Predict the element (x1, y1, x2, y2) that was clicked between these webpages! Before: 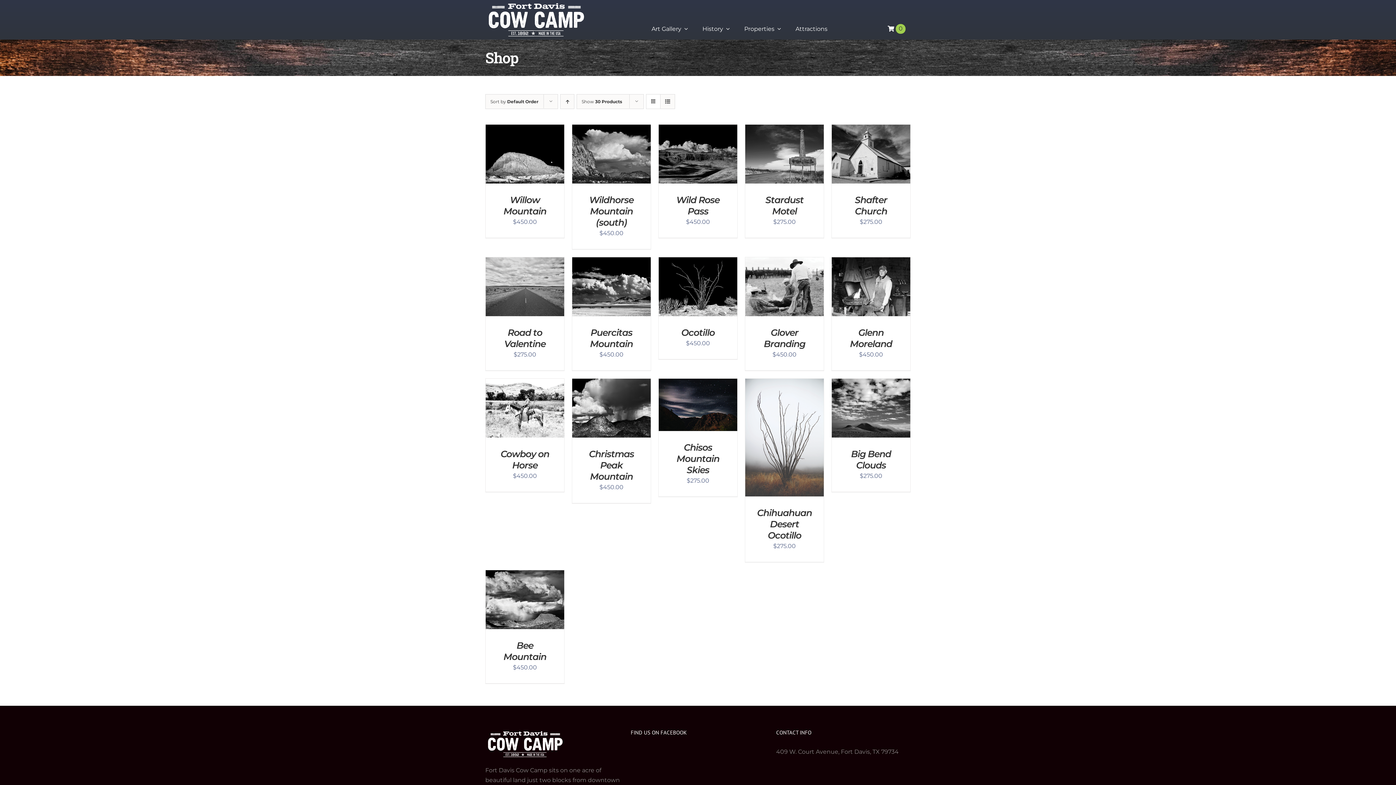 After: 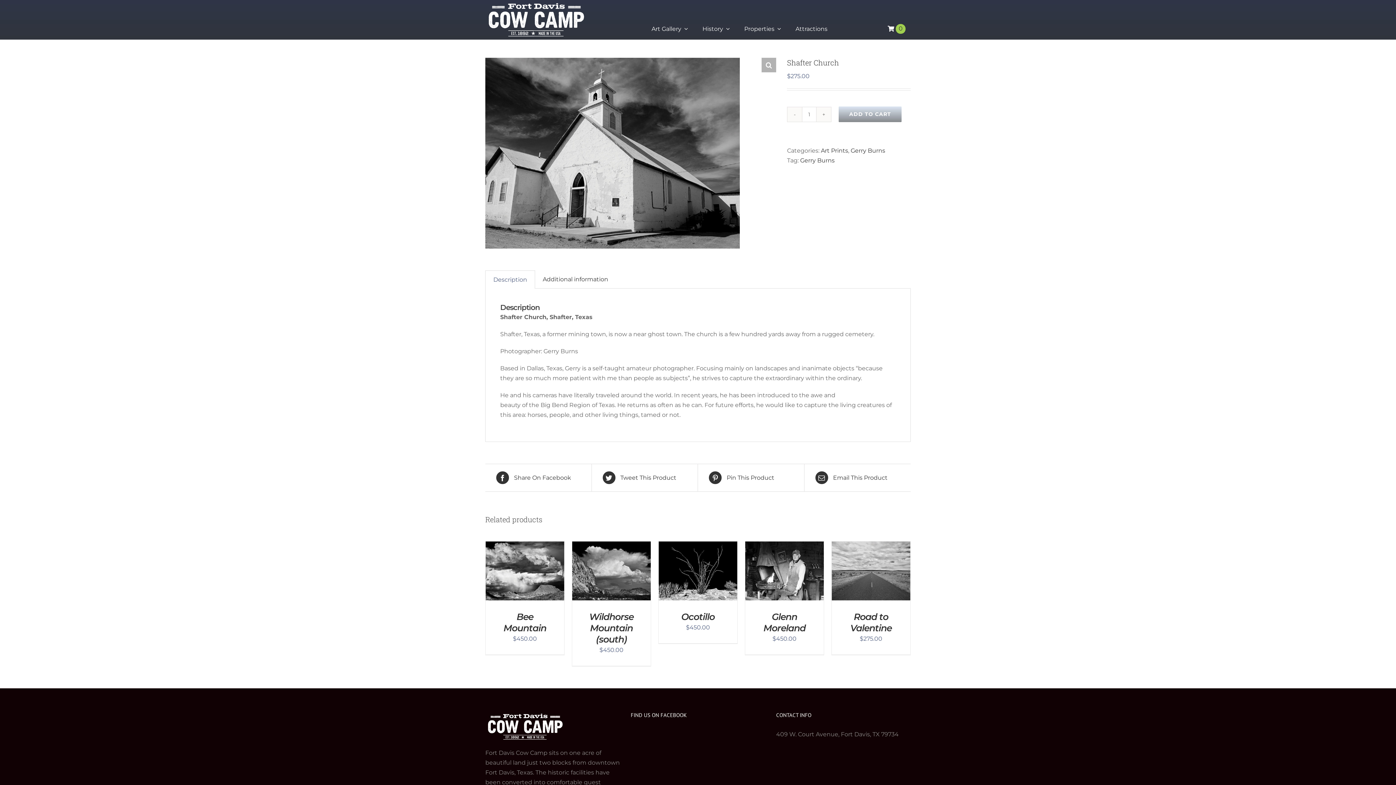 Action: label: Shafter Church bbox: (855, 194, 887, 216)